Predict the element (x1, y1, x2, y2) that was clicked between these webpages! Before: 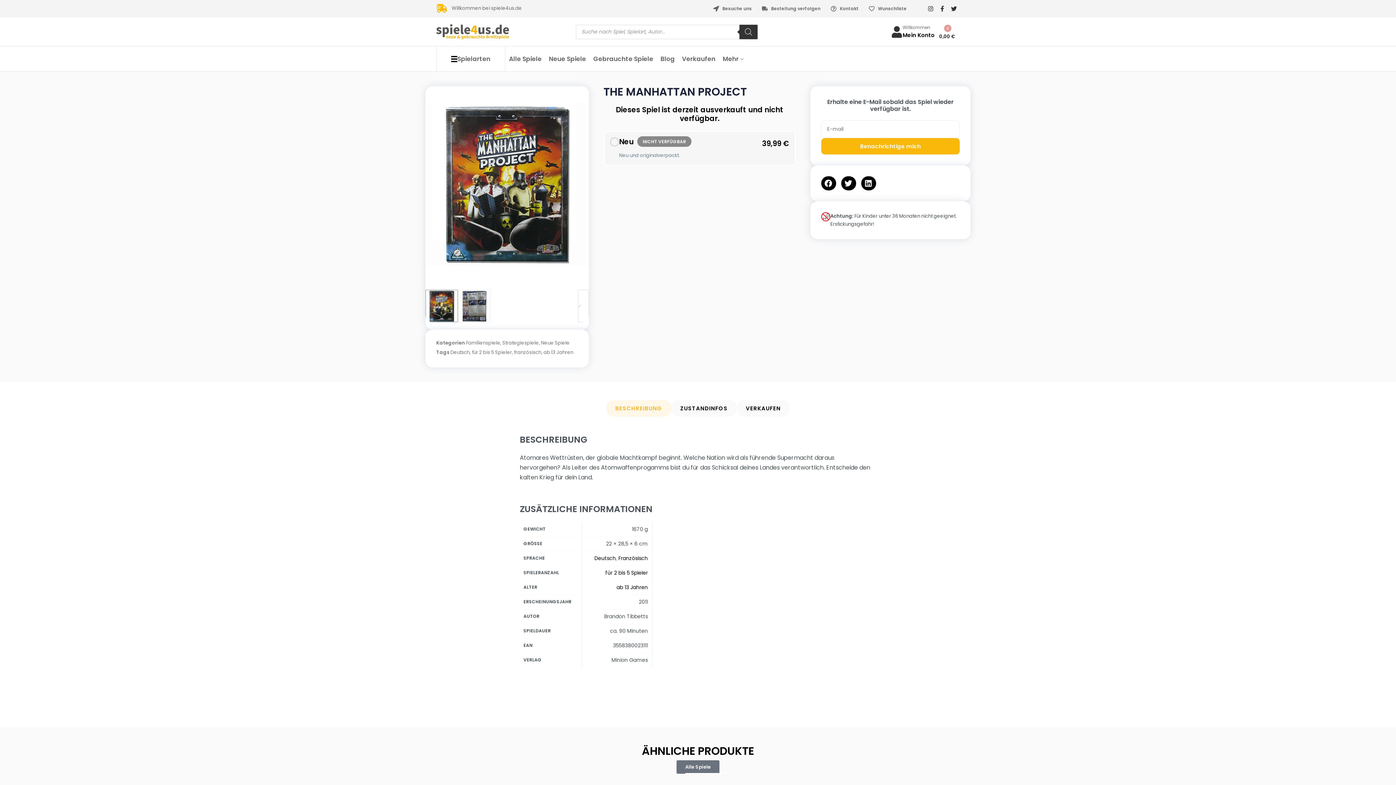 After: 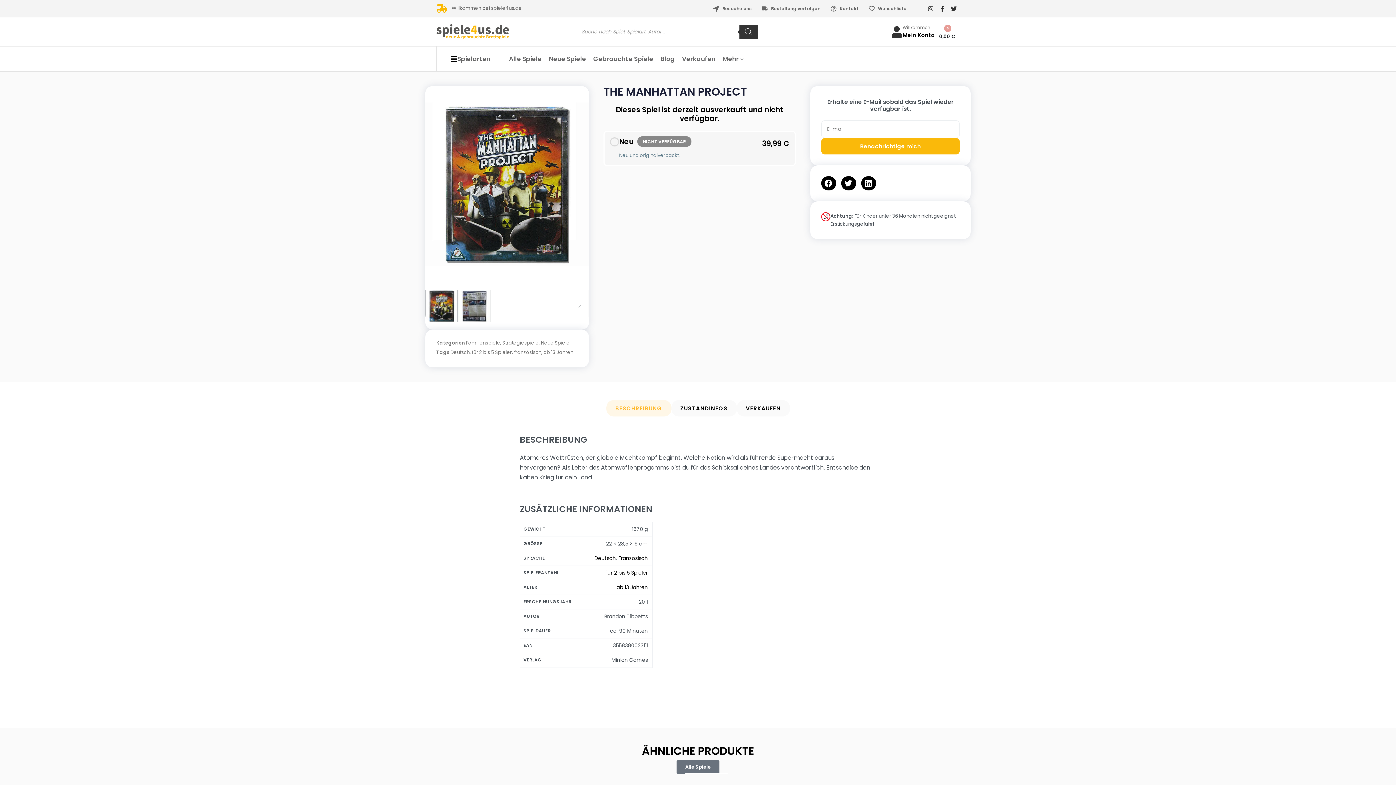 Action: label: BESCHREIBUNG bbox: (615, 404, 662, 412)